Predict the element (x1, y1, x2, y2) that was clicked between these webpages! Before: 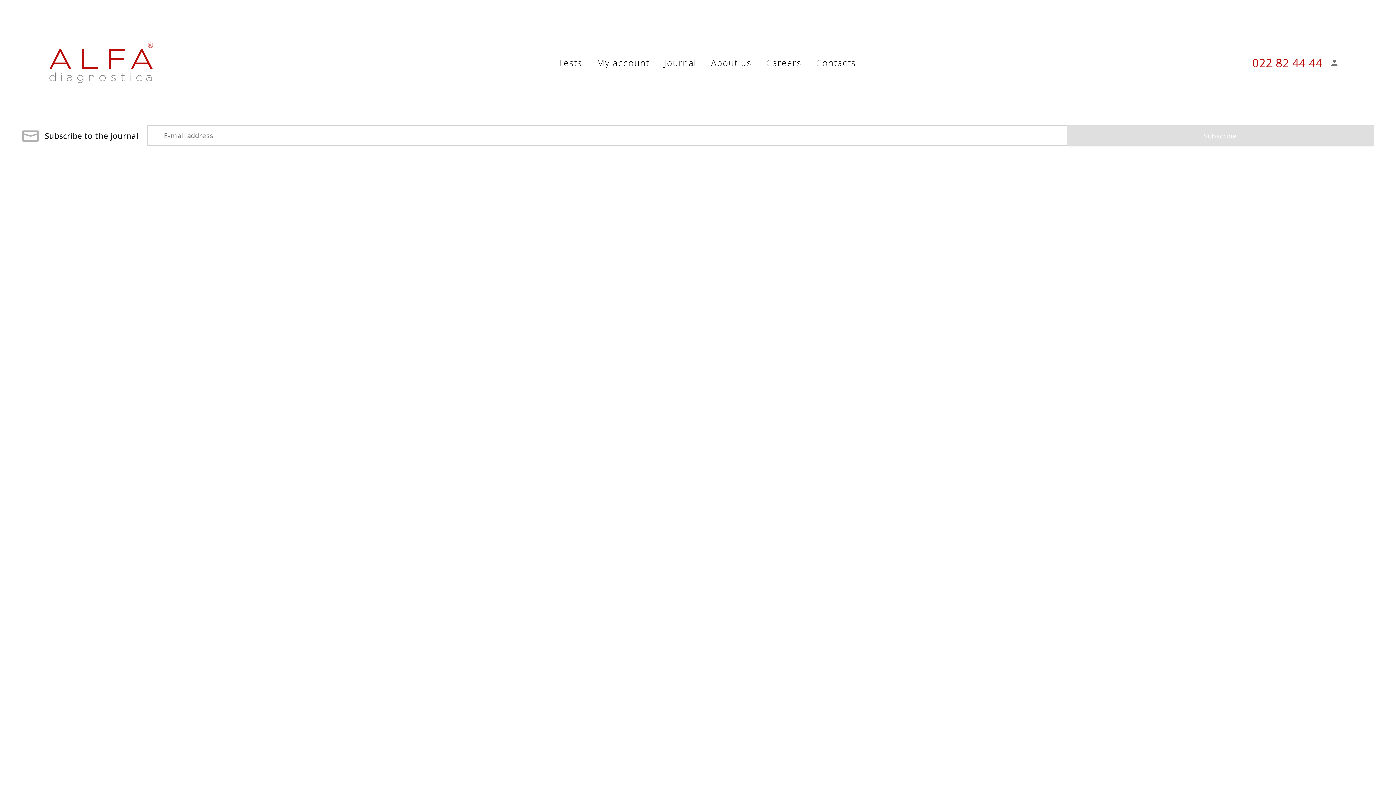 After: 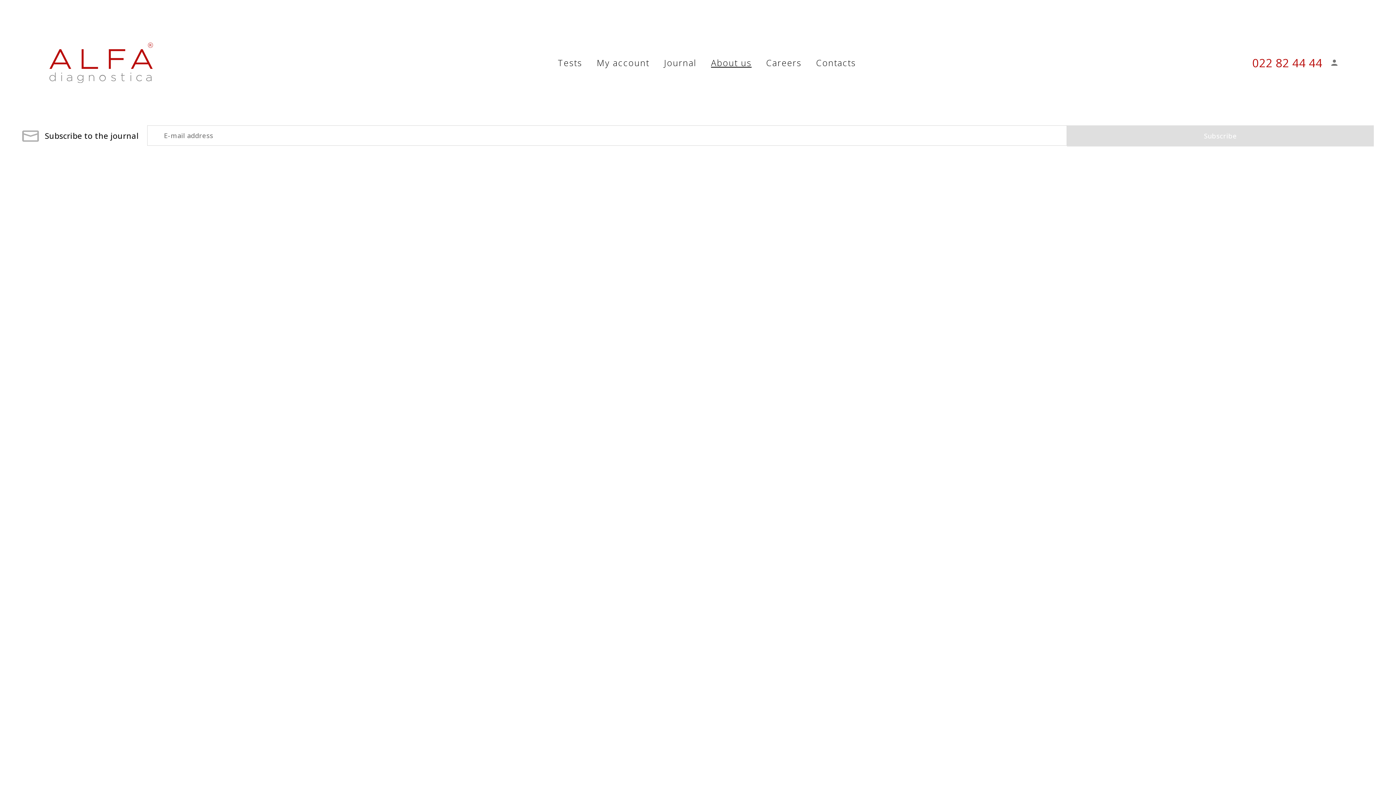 Action: label: About us bbox: (711, 56, 751, 69)